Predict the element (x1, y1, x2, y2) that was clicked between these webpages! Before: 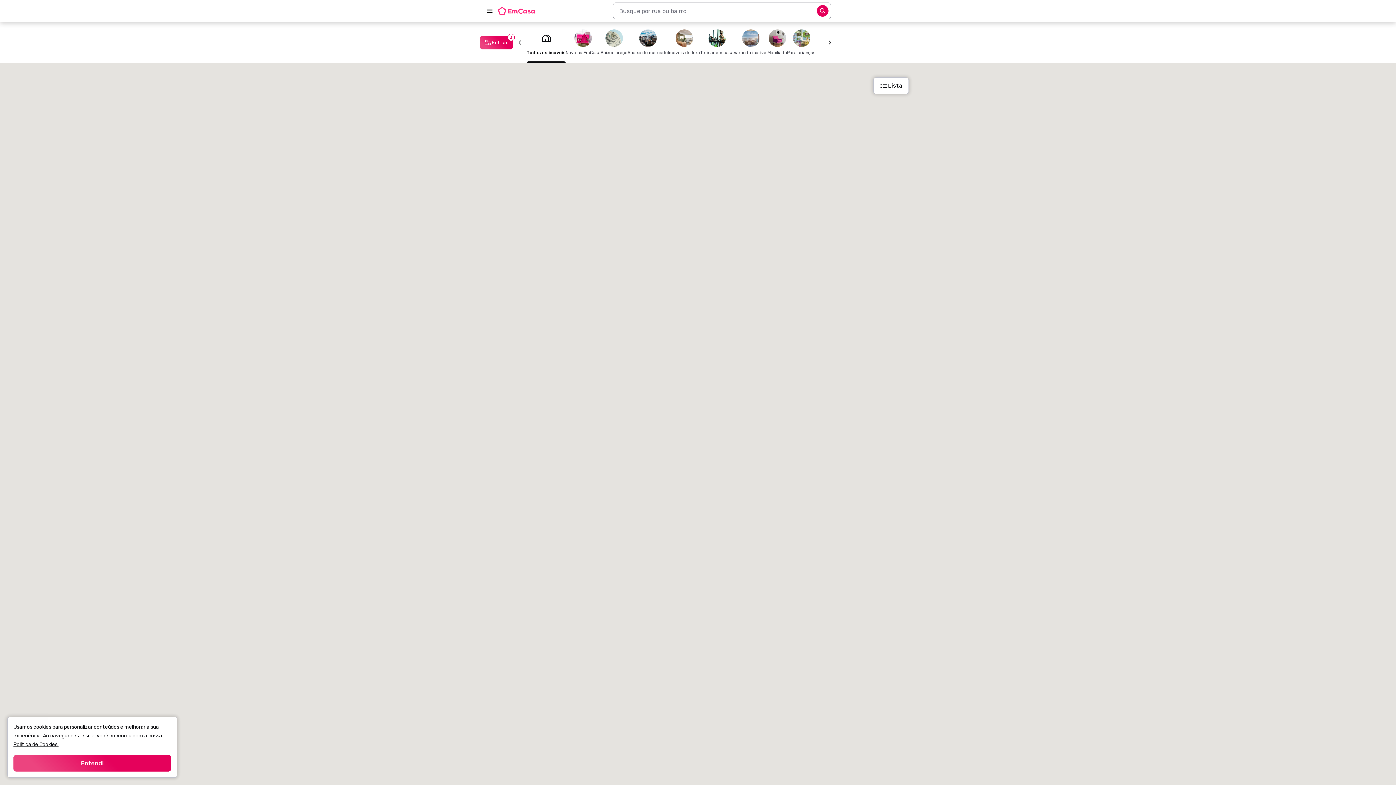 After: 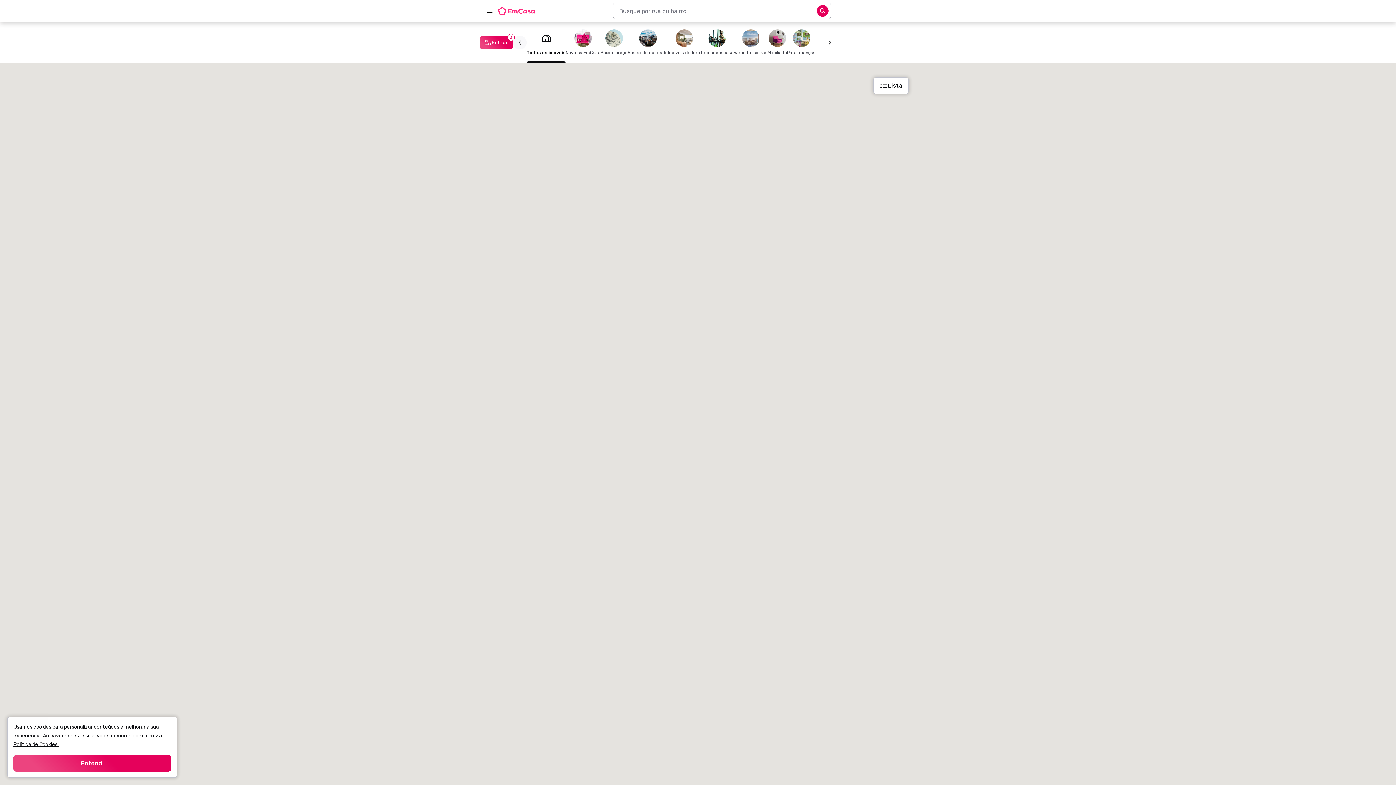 Action: bbox: (513, 35, 526, 49) label: Anterior